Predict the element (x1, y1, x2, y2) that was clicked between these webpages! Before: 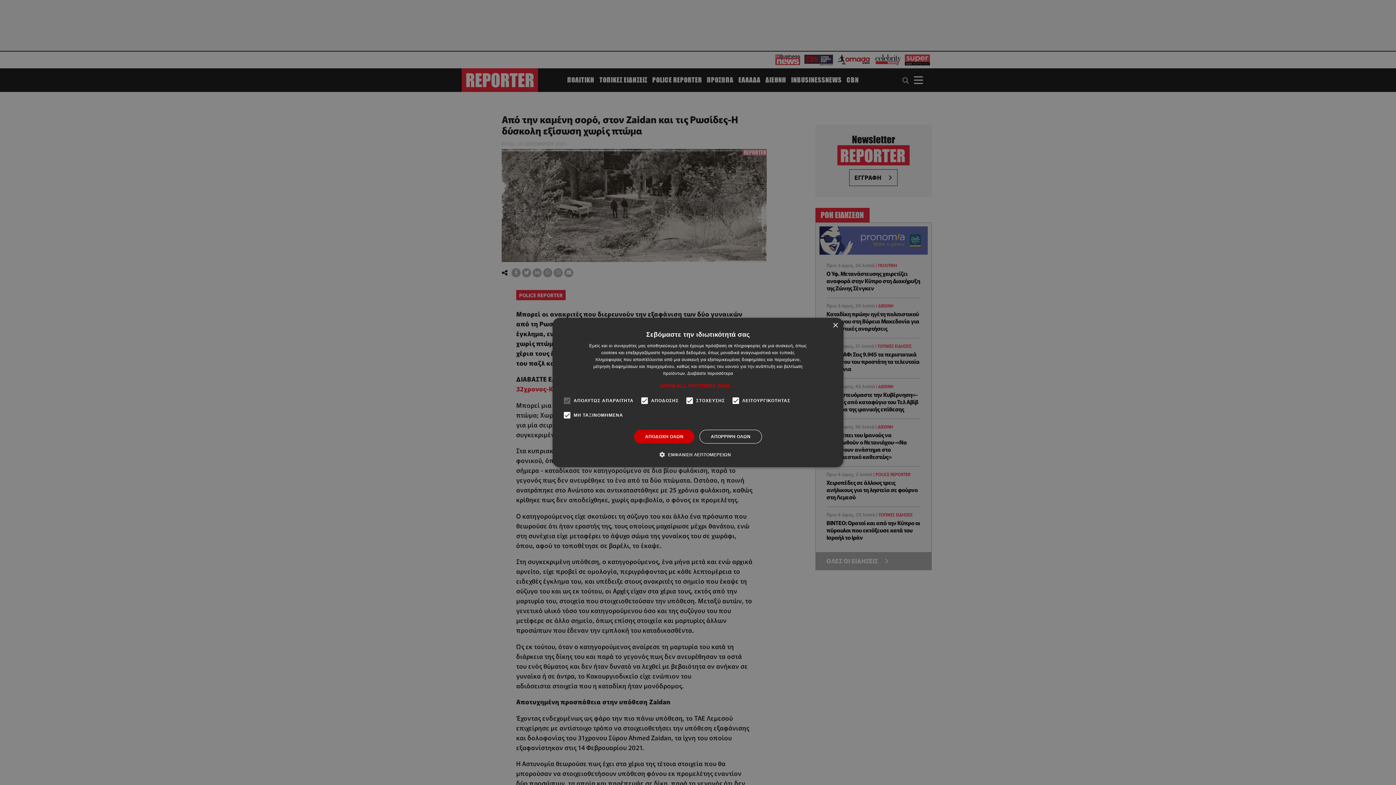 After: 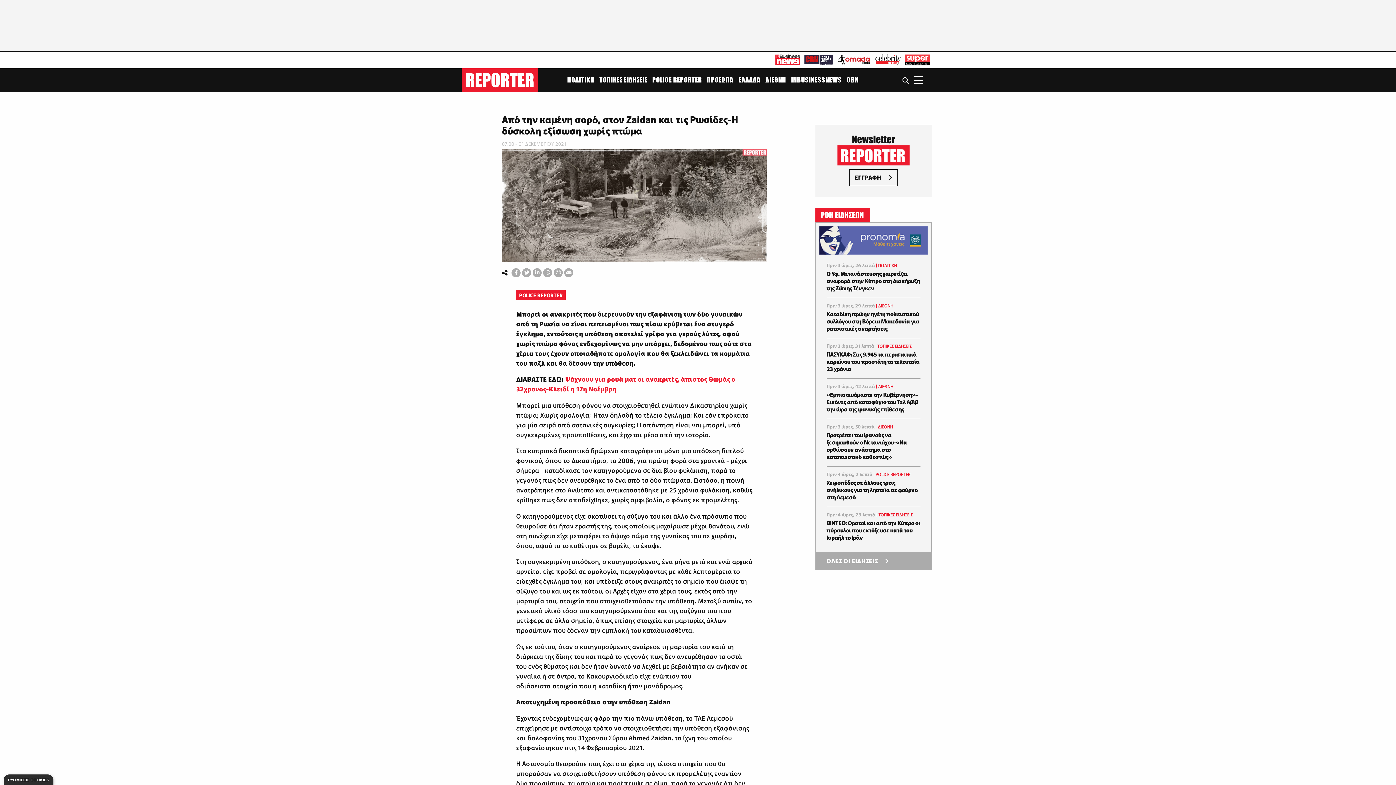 Action: bbox: (699, 430, 762, 443) label: ΑΠΟΡΡΙΨΗ ΟΛΩΝ